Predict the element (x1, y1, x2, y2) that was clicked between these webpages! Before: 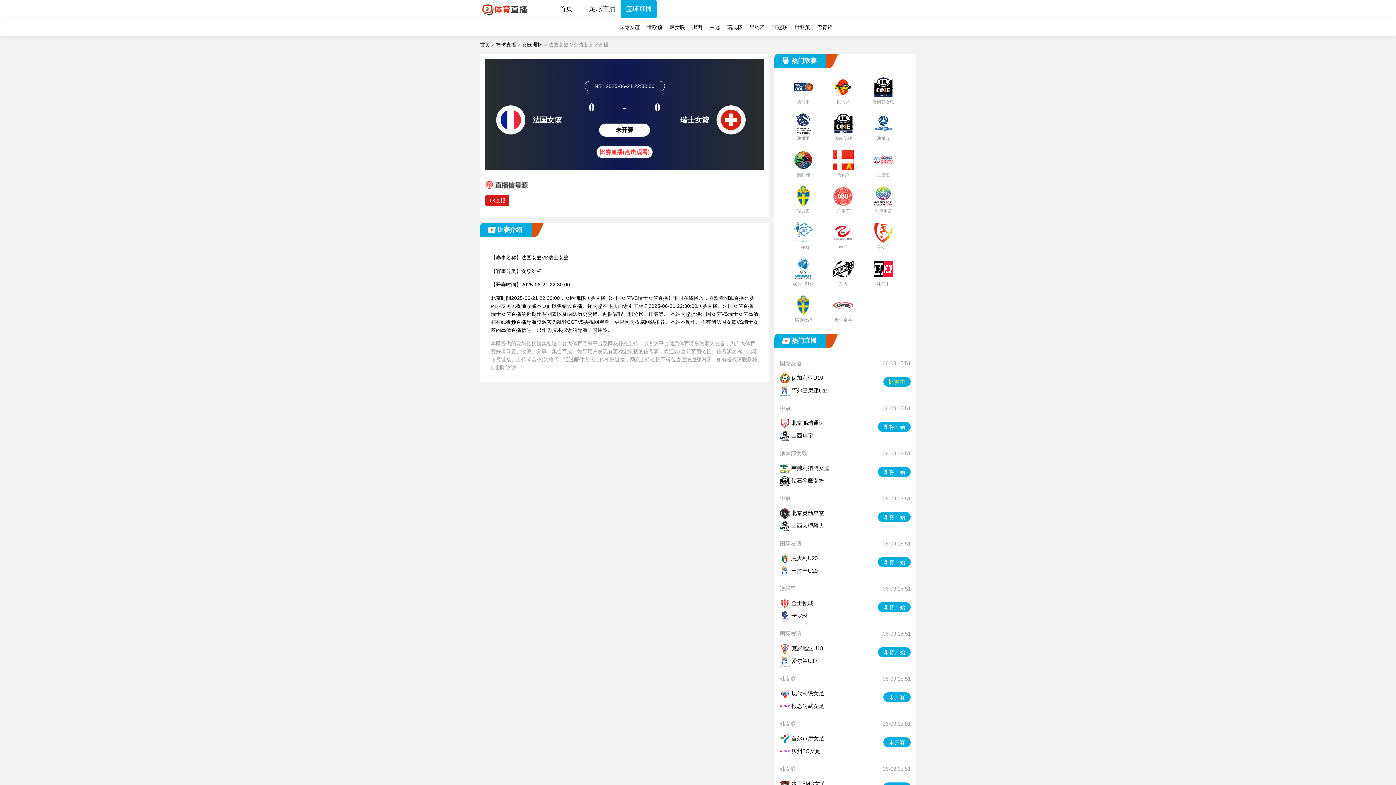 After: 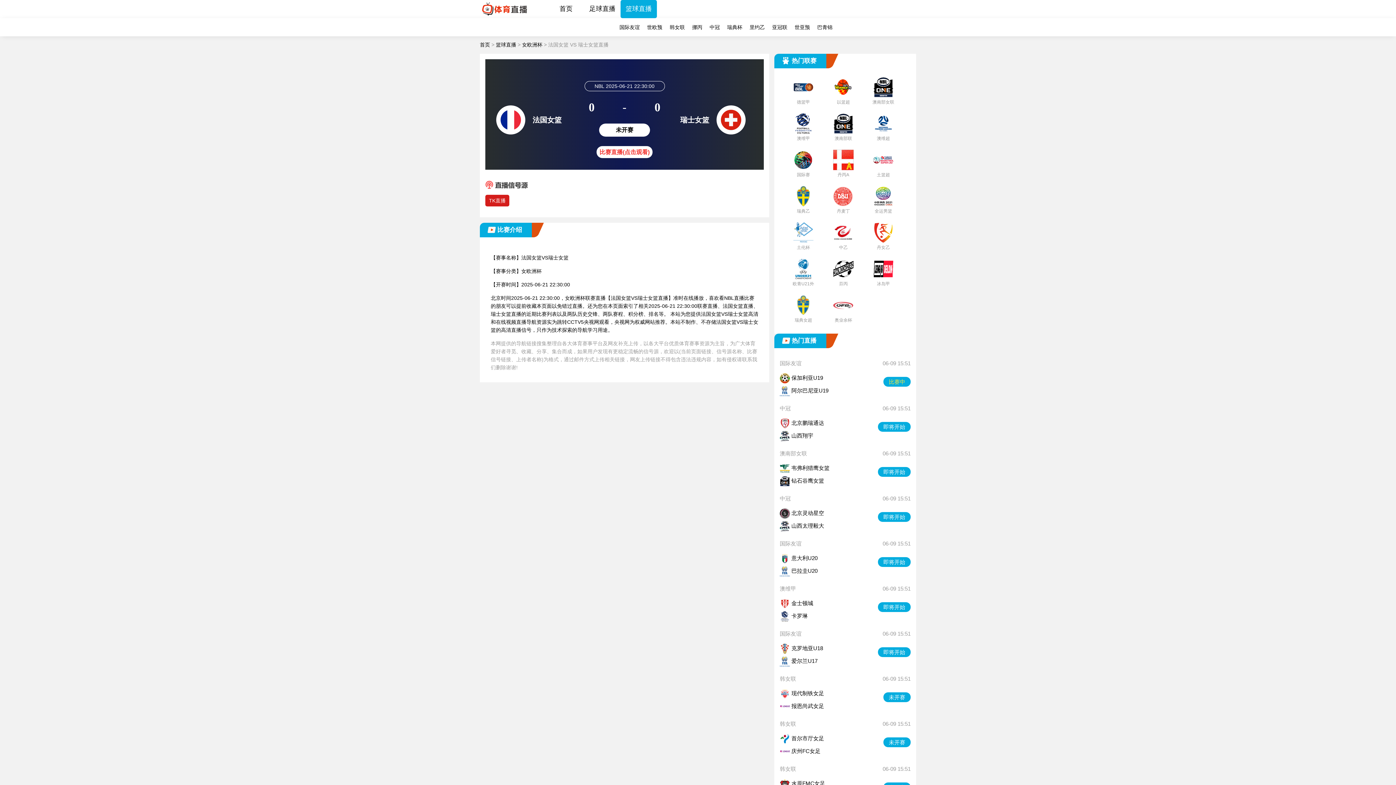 Action: bbox: (780, 613, 808, 619) label:  卡罗琳